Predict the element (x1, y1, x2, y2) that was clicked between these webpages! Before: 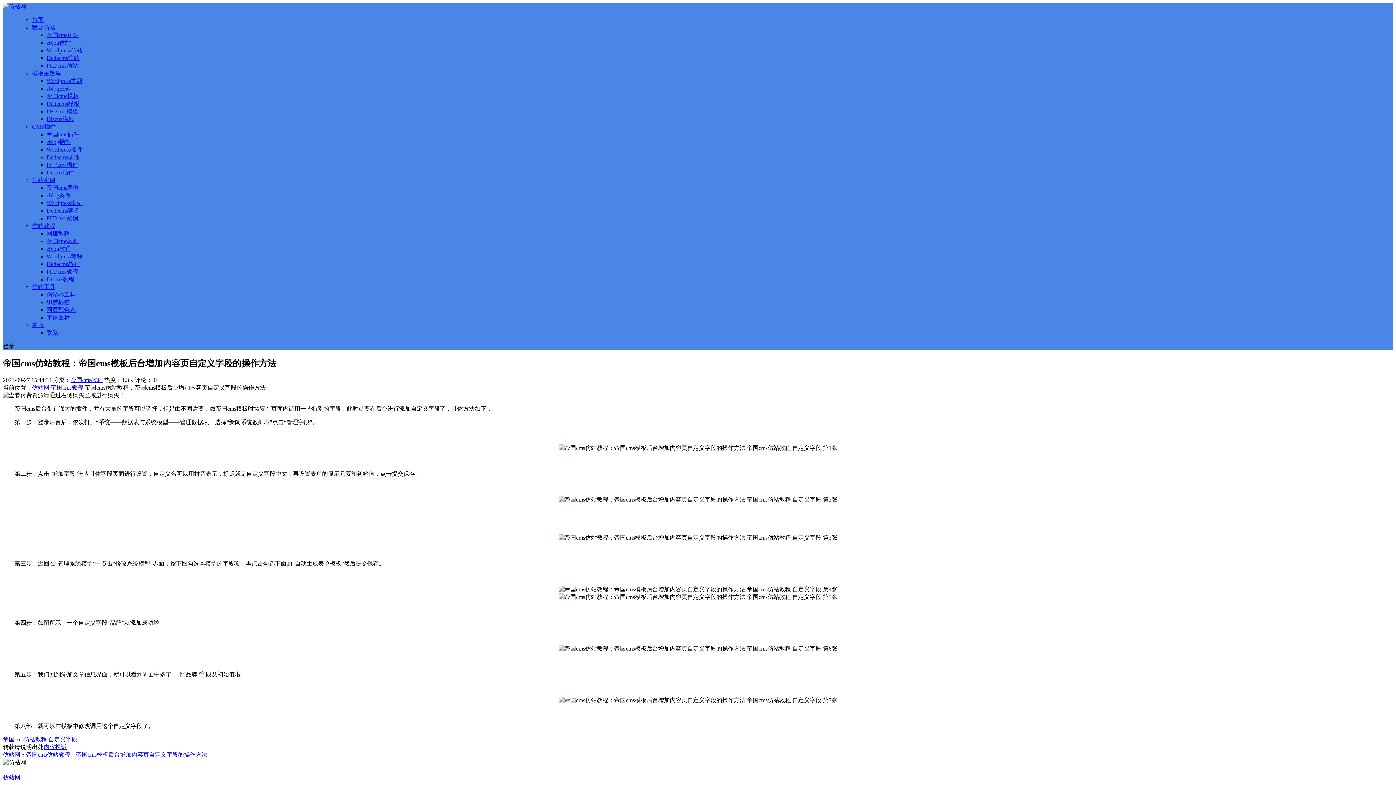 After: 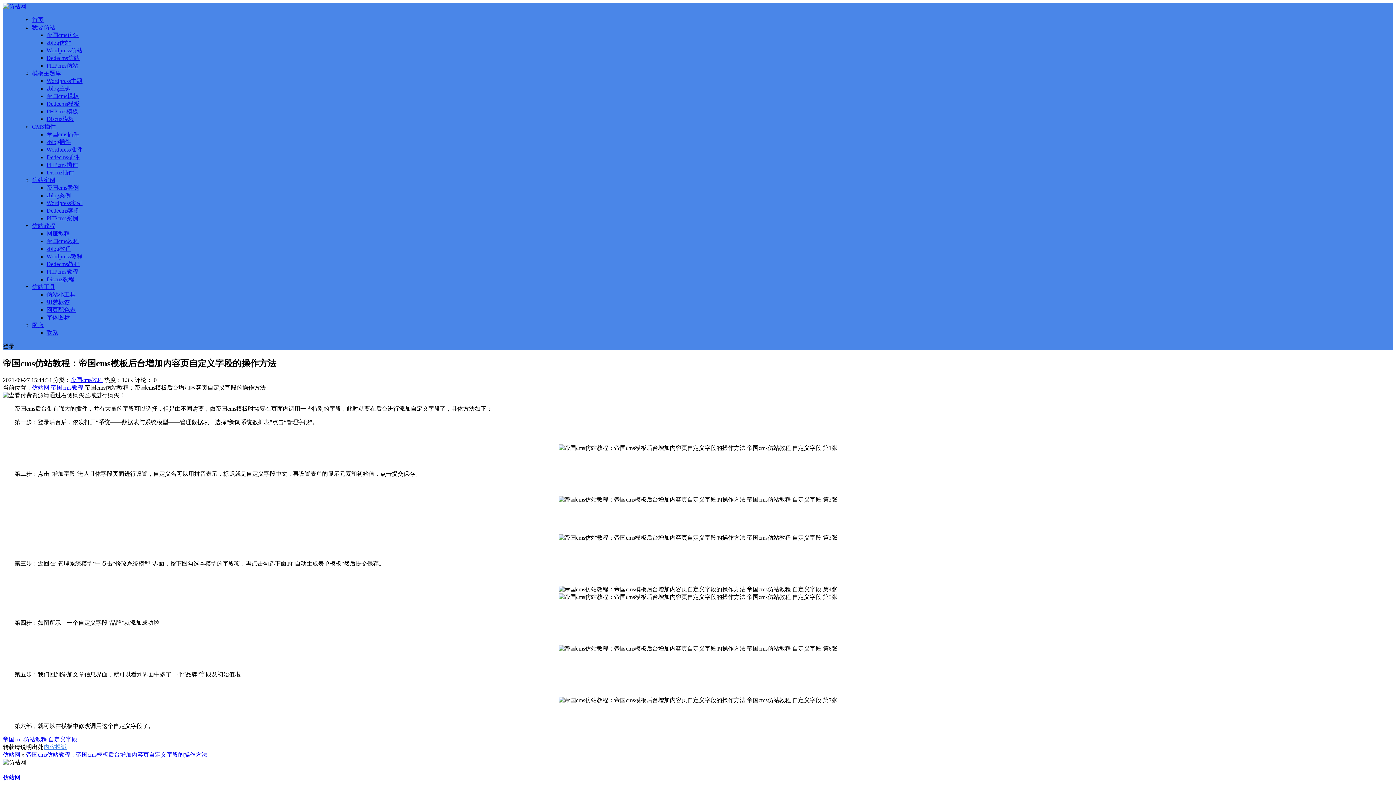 Action: label: 内容投诉 bbox: (43, 744, 66, 750)